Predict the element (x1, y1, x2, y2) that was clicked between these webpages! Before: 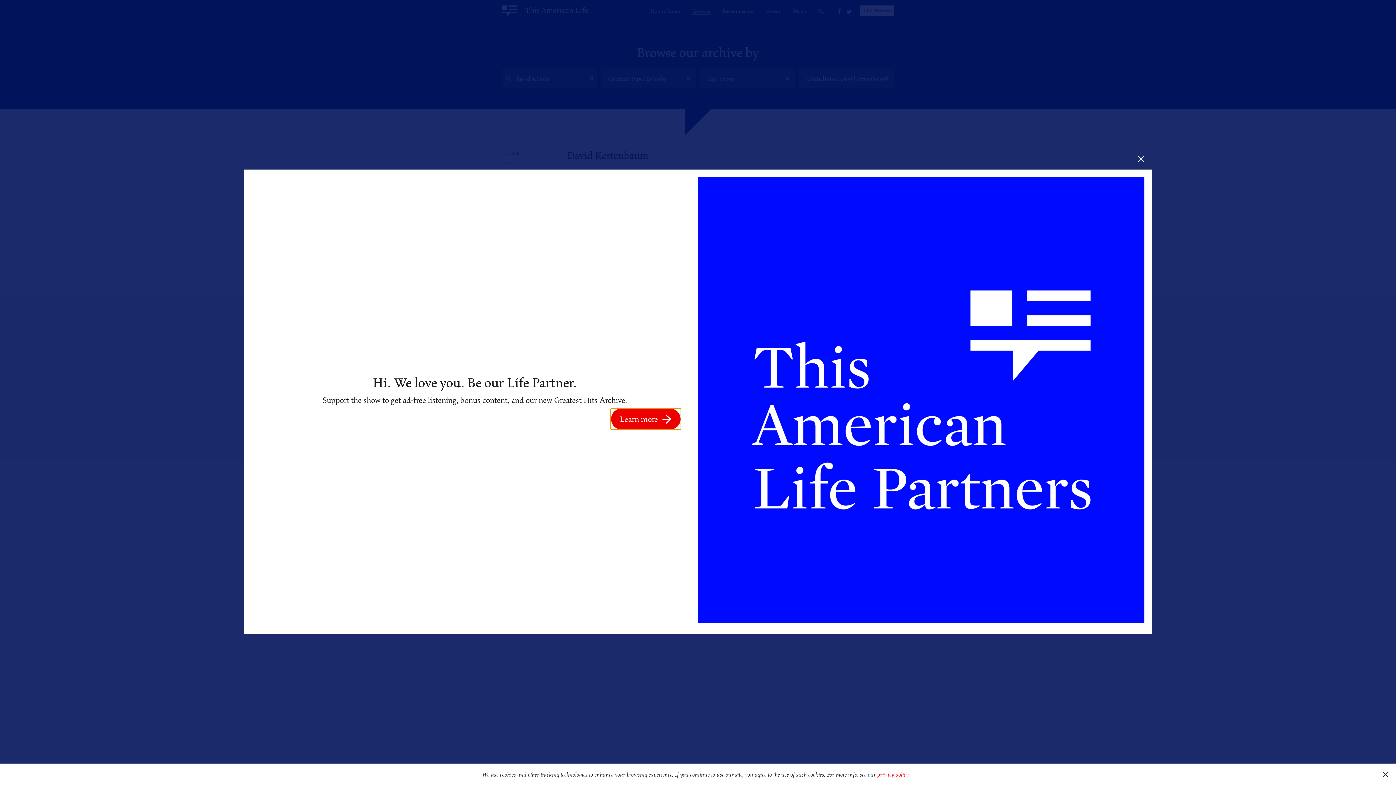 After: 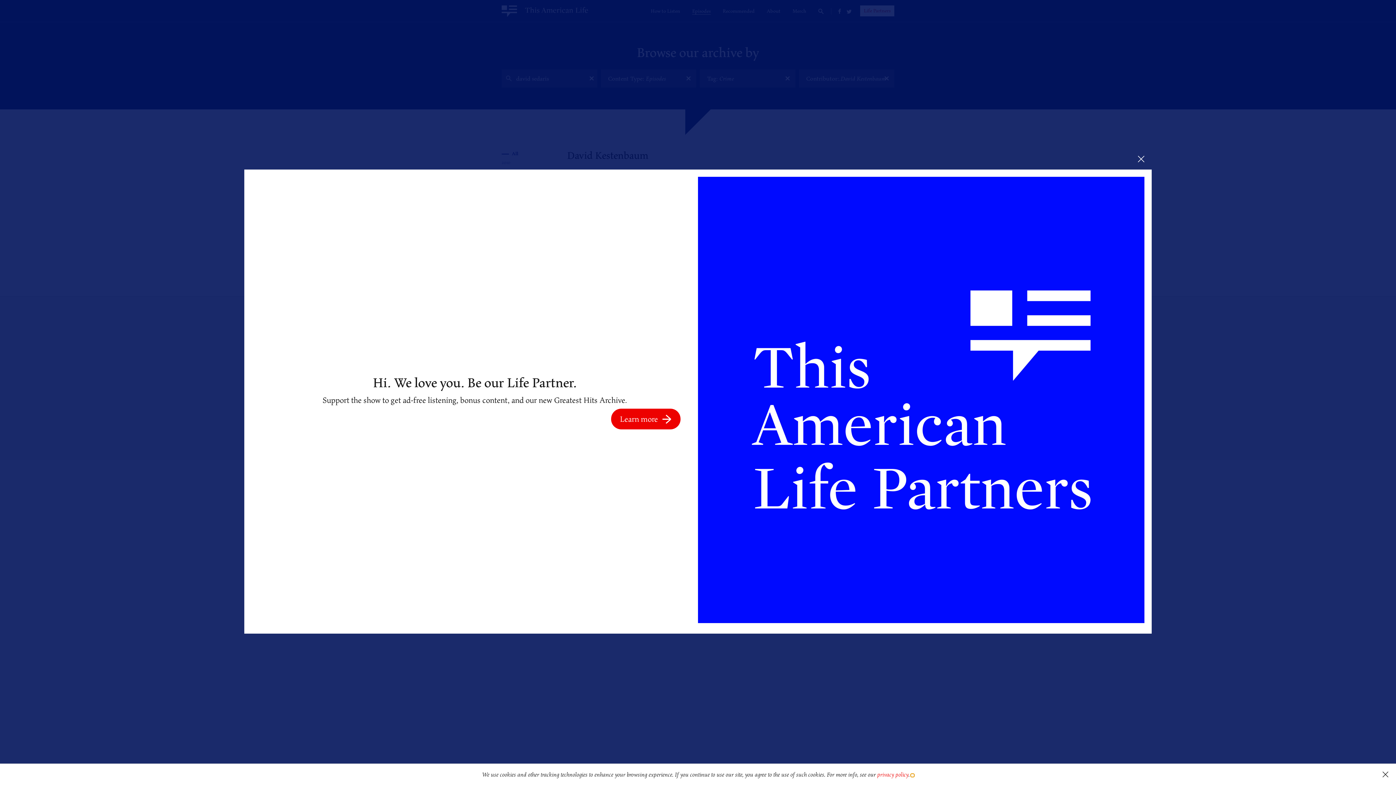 Action: bbox: (911, 774, 914, 777) label: learn more about cookies